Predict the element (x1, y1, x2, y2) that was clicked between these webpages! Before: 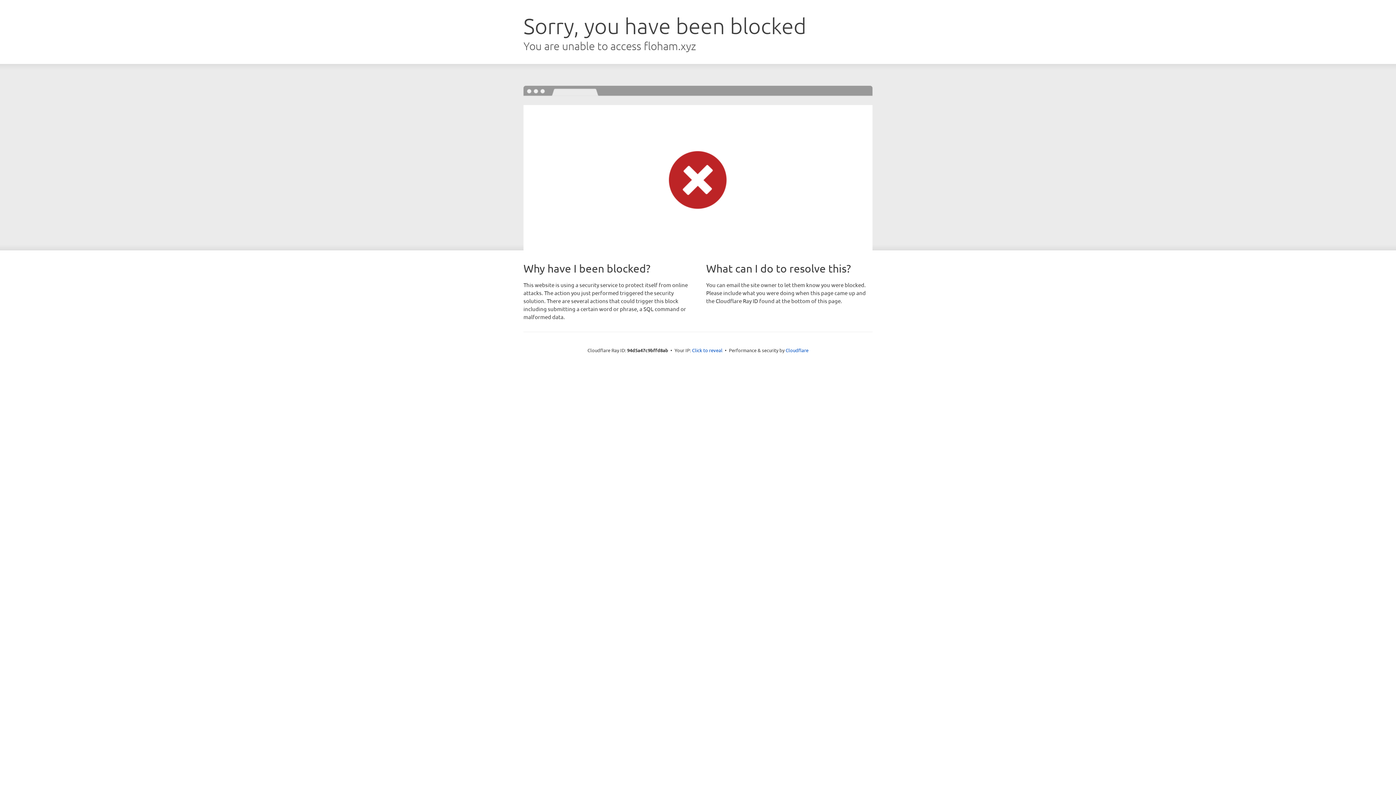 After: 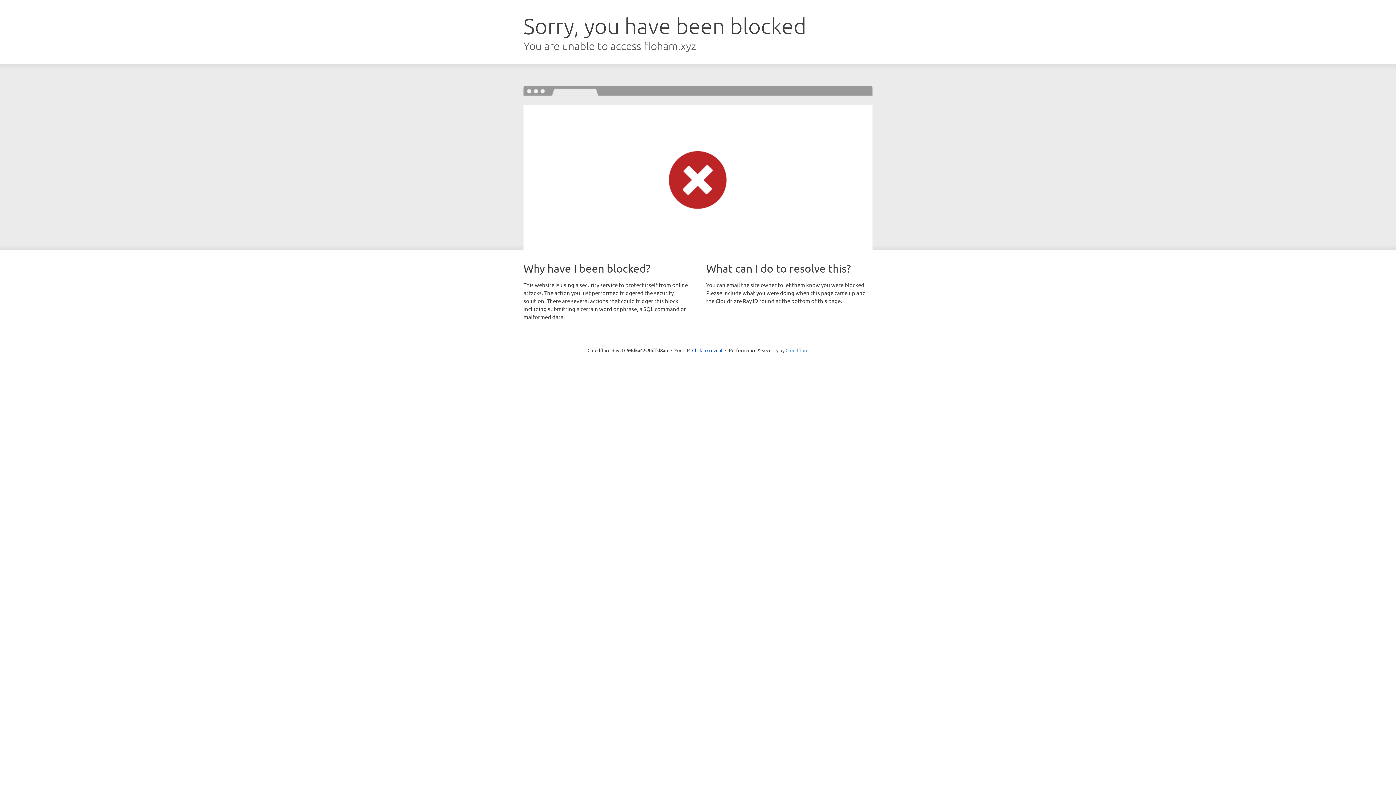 Action: bbox: (785, 347, 808, 353) label: Cloudflare